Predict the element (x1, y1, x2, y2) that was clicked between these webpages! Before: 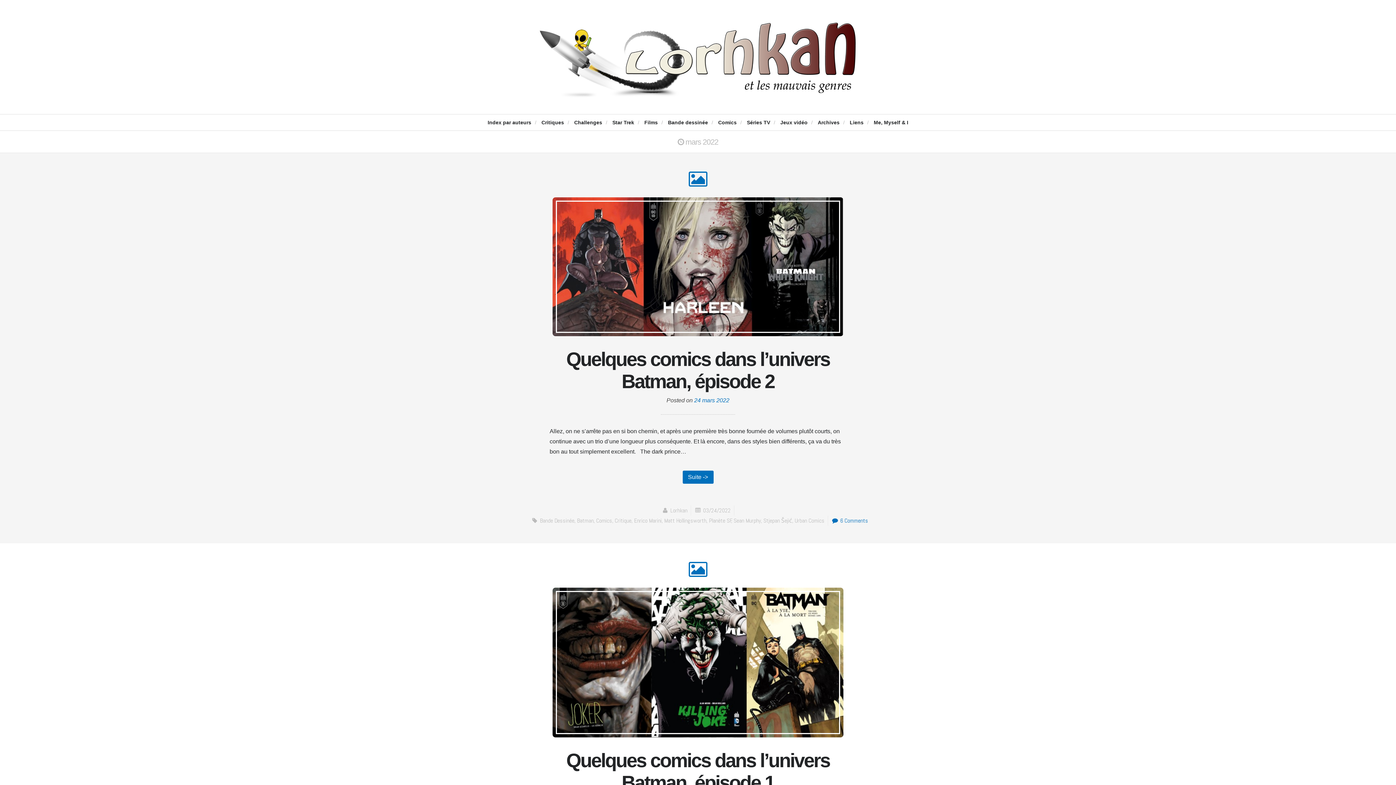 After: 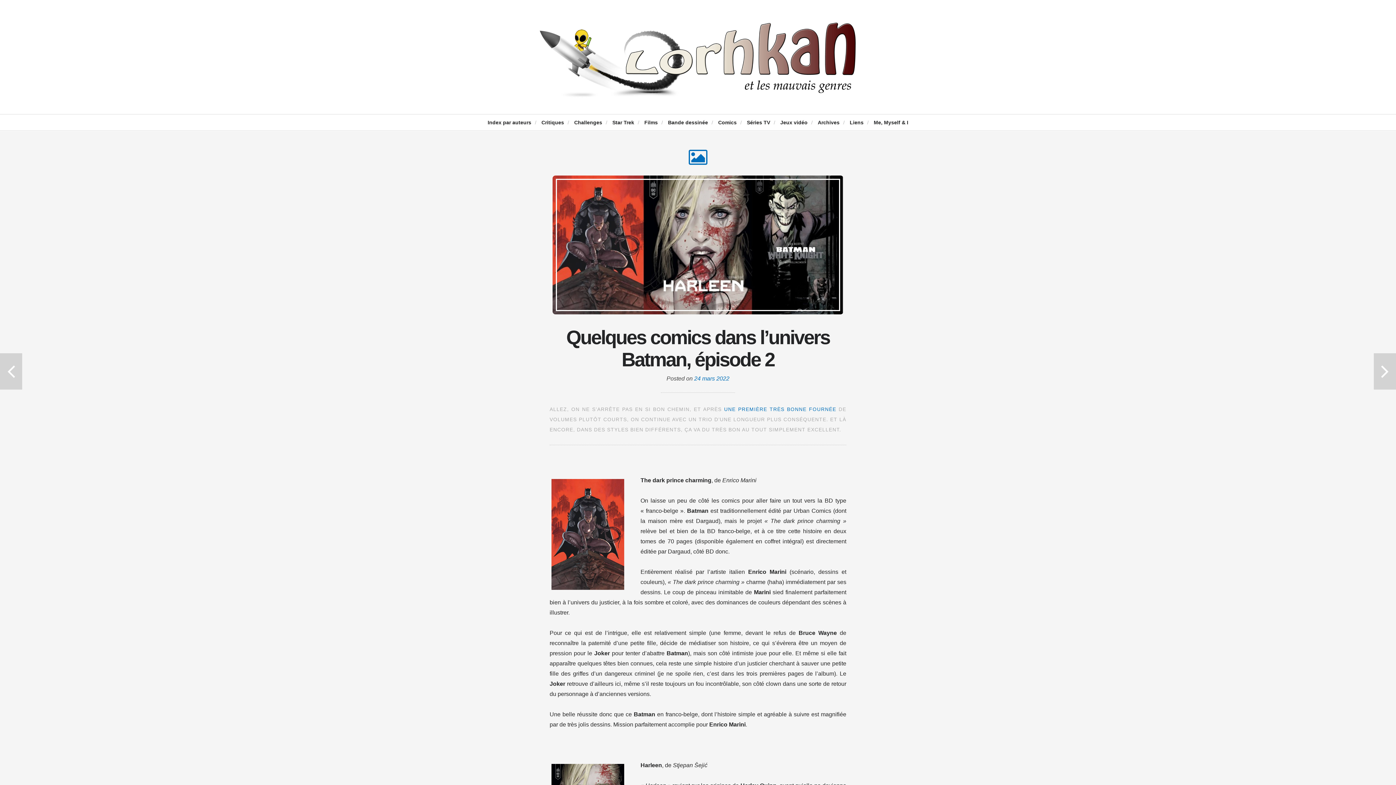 Action: label: Quelques comics dans l’univers Batman, épisode 2 bbox: (566, 348, 829, 392)